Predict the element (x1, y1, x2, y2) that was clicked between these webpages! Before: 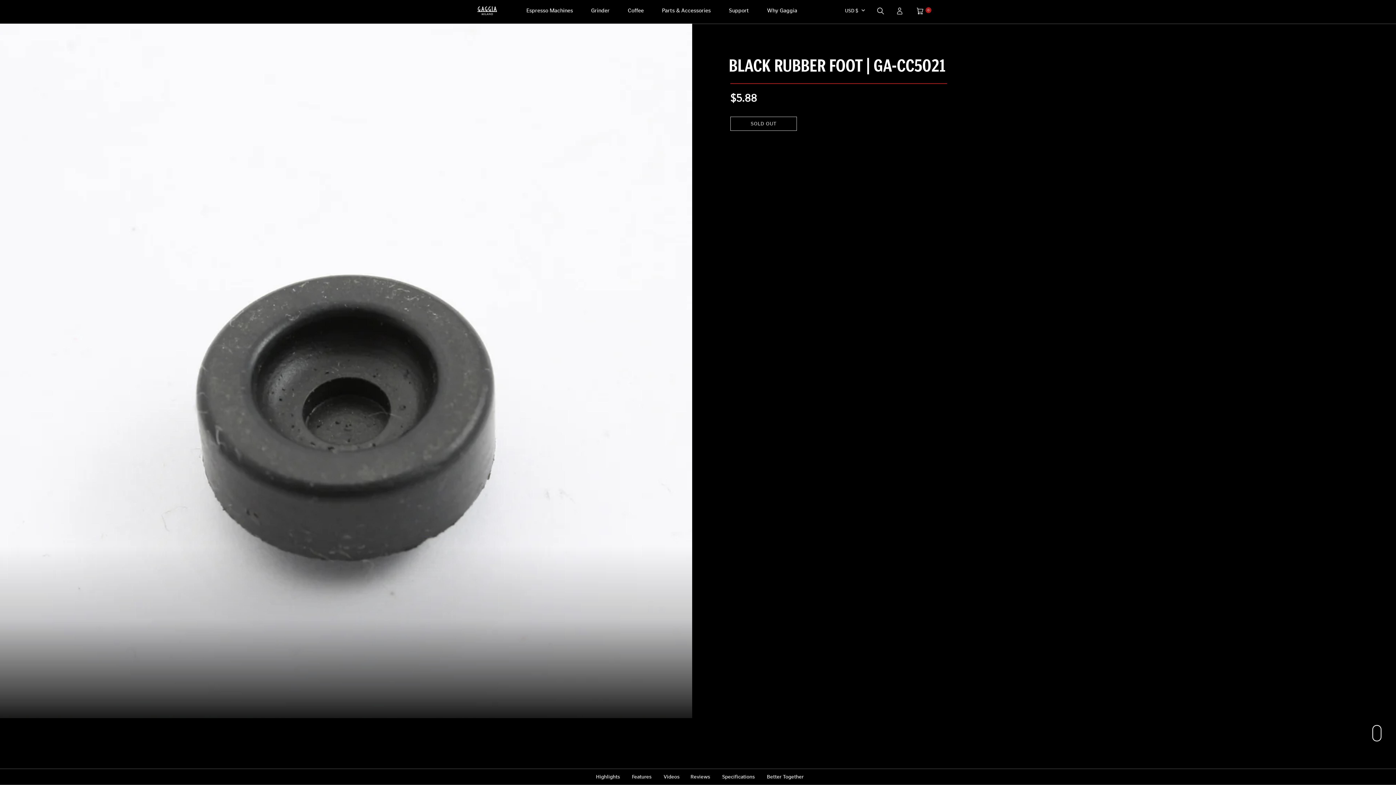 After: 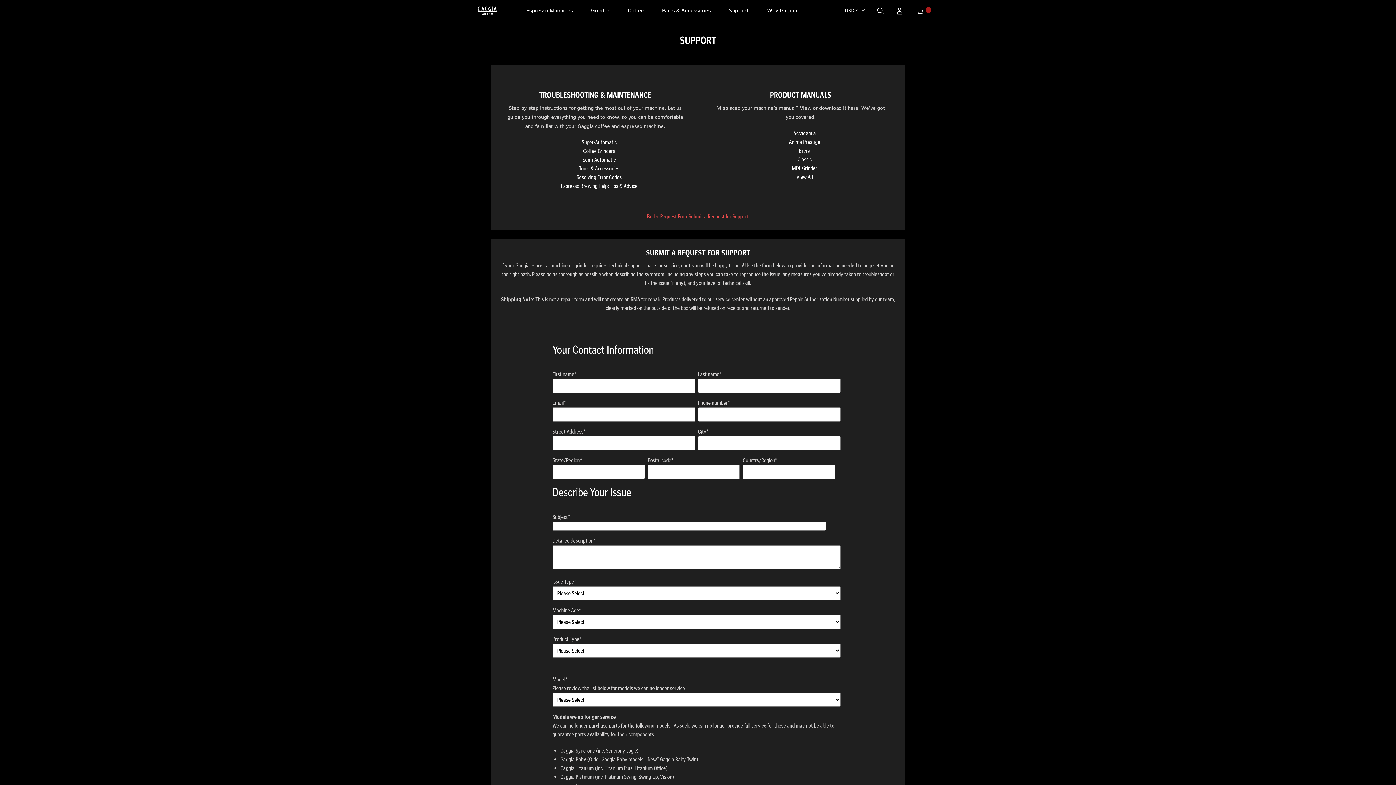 Action: label: Support bbox: (726, 5, 752, 15)